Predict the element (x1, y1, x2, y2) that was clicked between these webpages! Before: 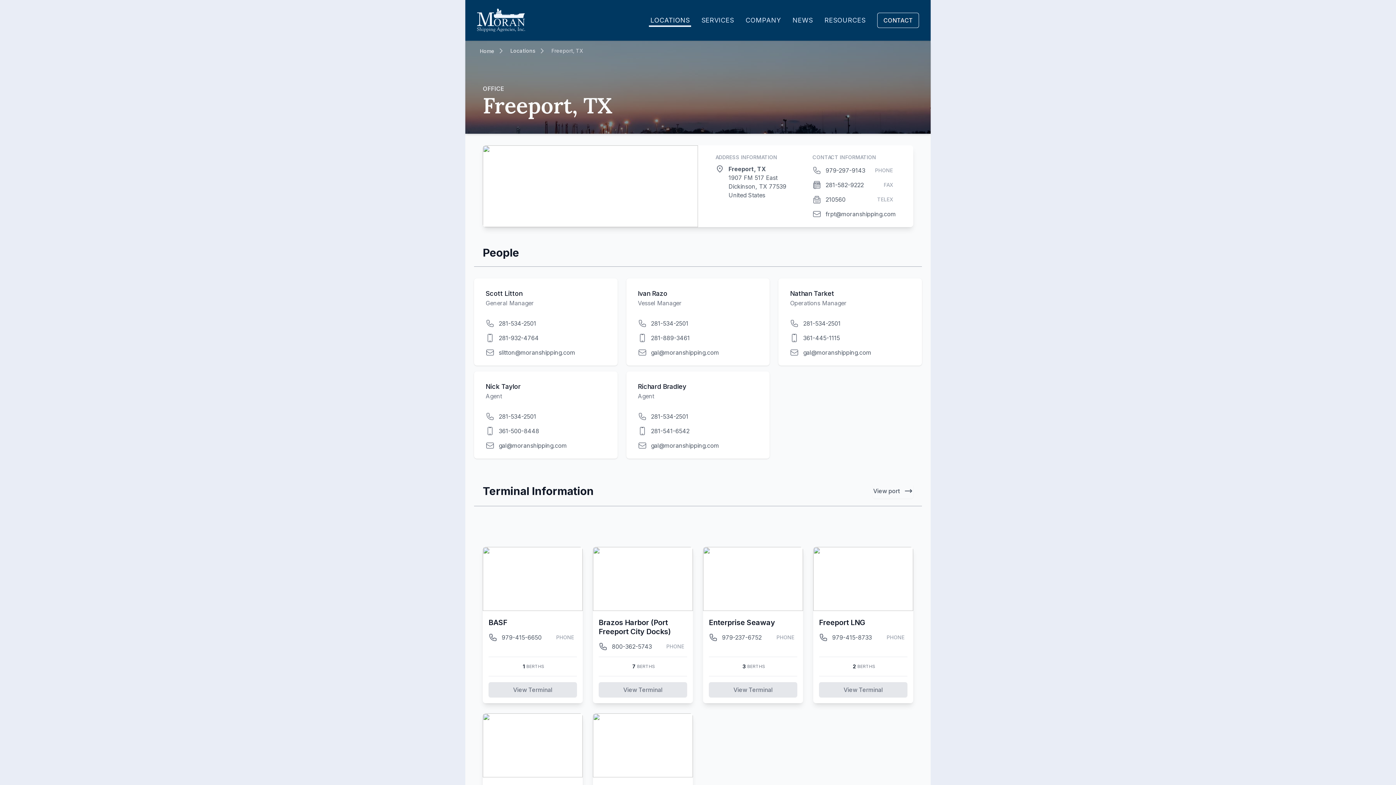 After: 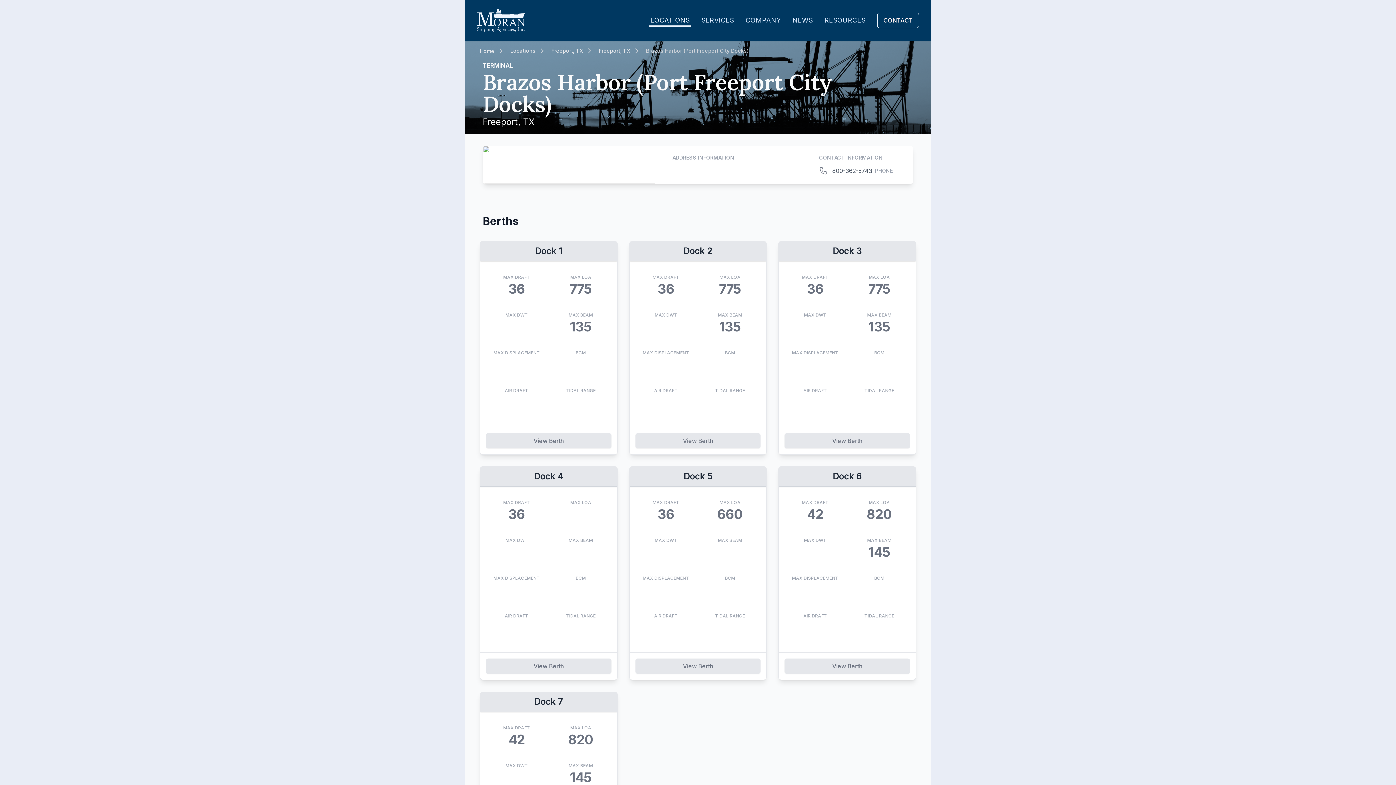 Action: bbox: (593, 547, 693, 611)